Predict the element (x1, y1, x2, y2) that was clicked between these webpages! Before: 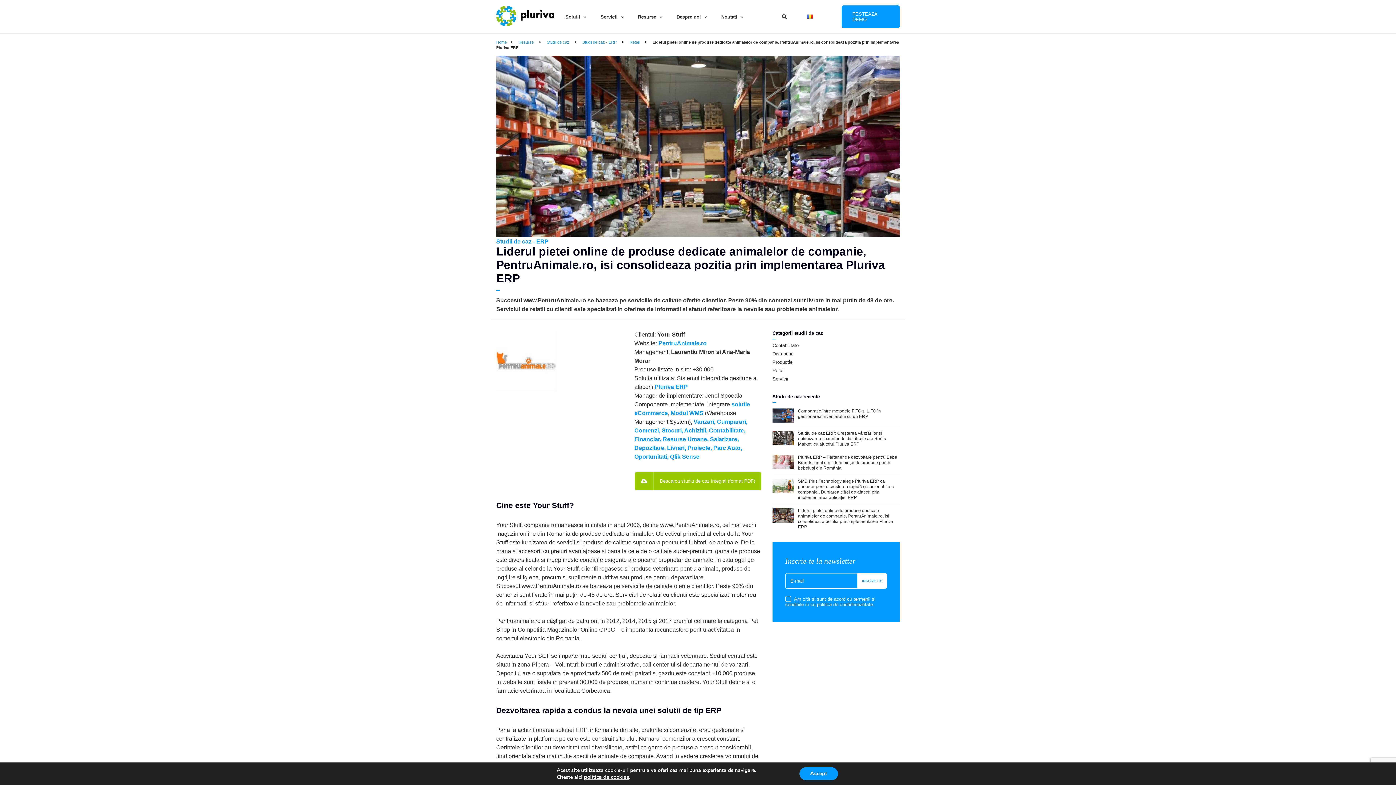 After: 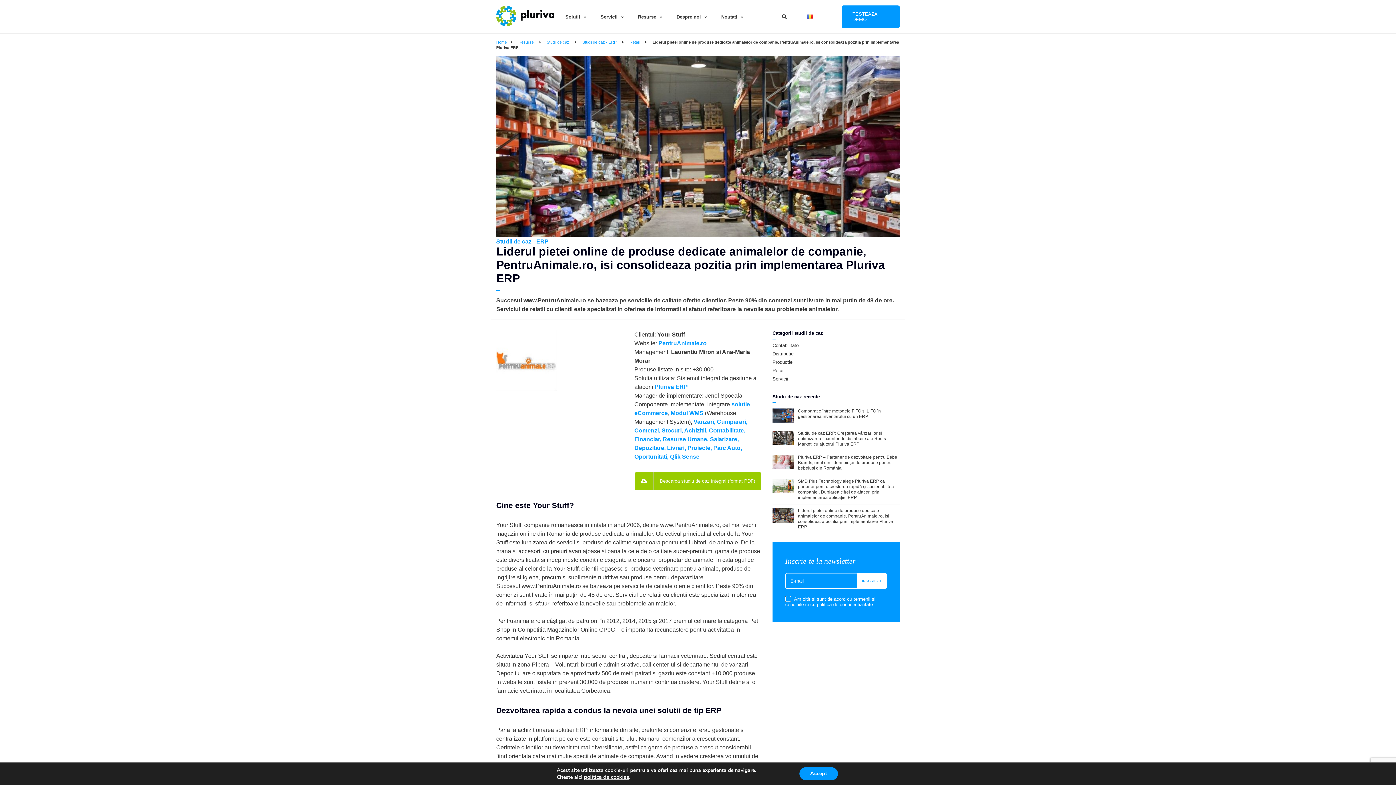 Action: label: politica de confidentialitate bbox: (817, 602, 873, 607)